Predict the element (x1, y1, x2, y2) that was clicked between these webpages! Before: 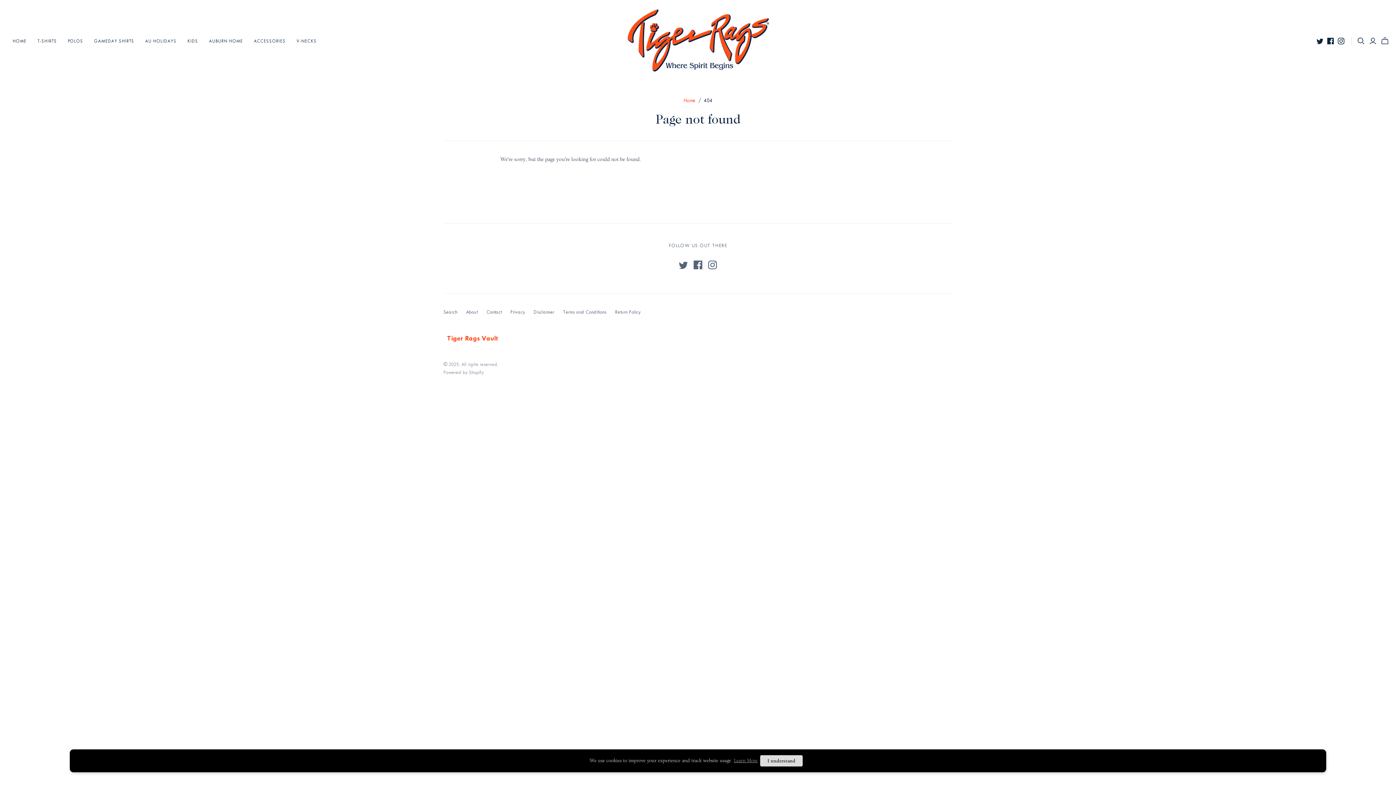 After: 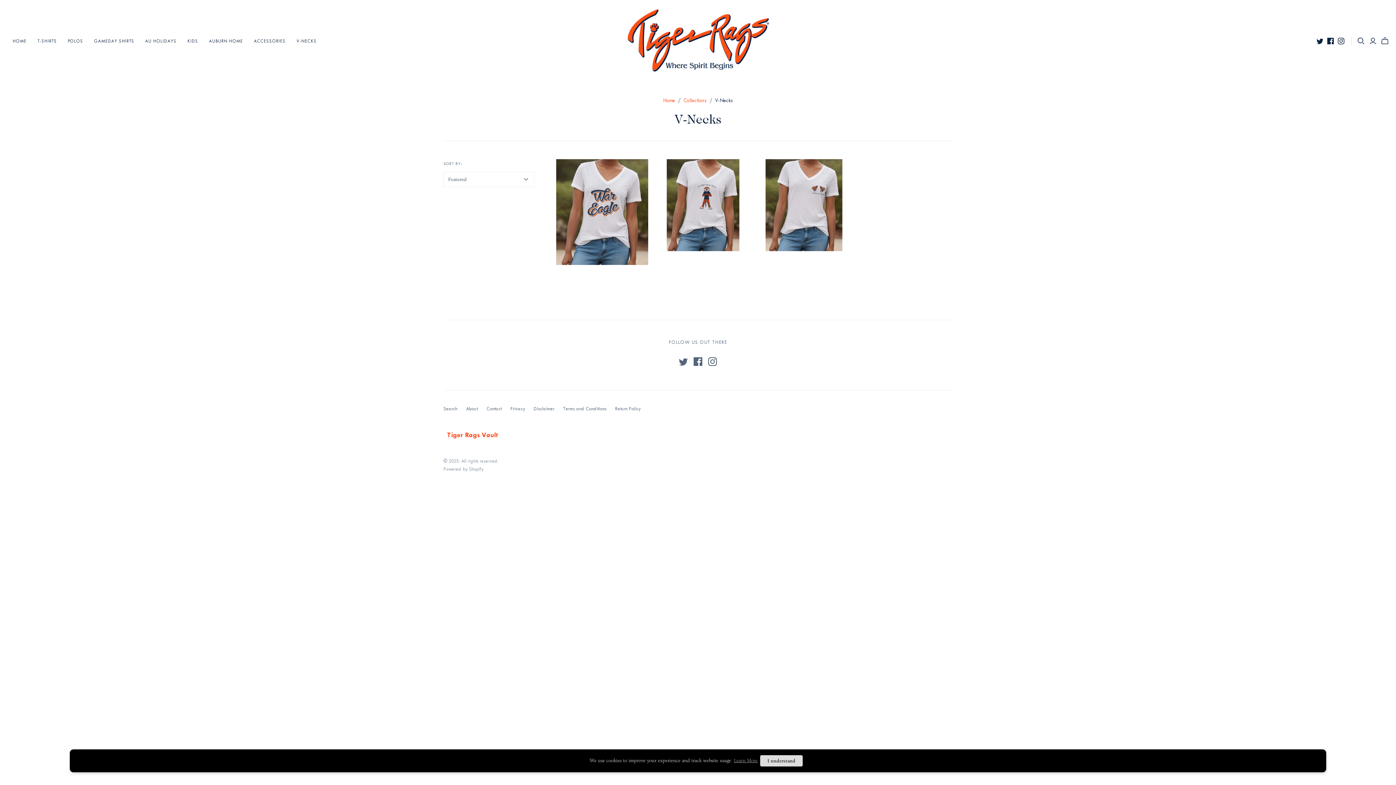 Action: label: V-NECKS bbox: (291, 32, 322, 49)